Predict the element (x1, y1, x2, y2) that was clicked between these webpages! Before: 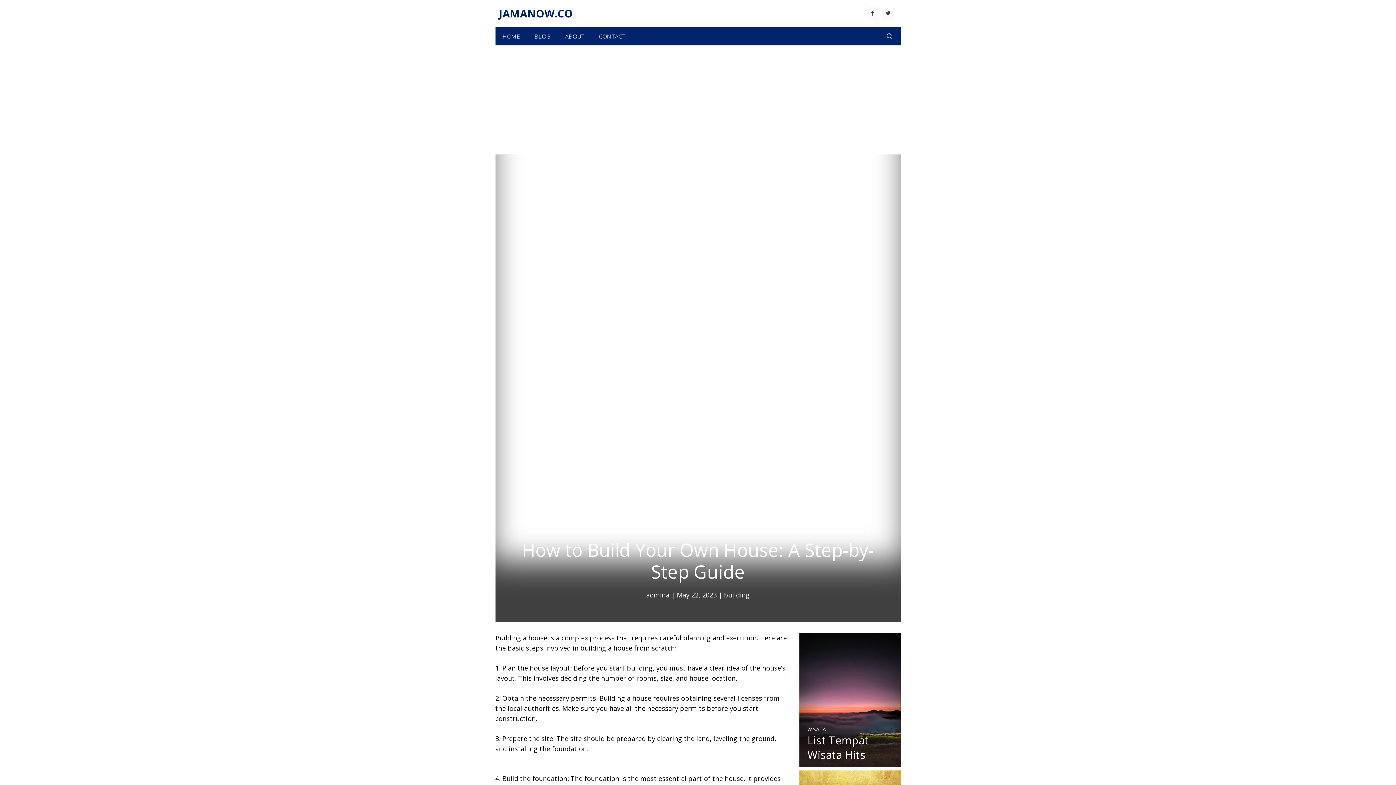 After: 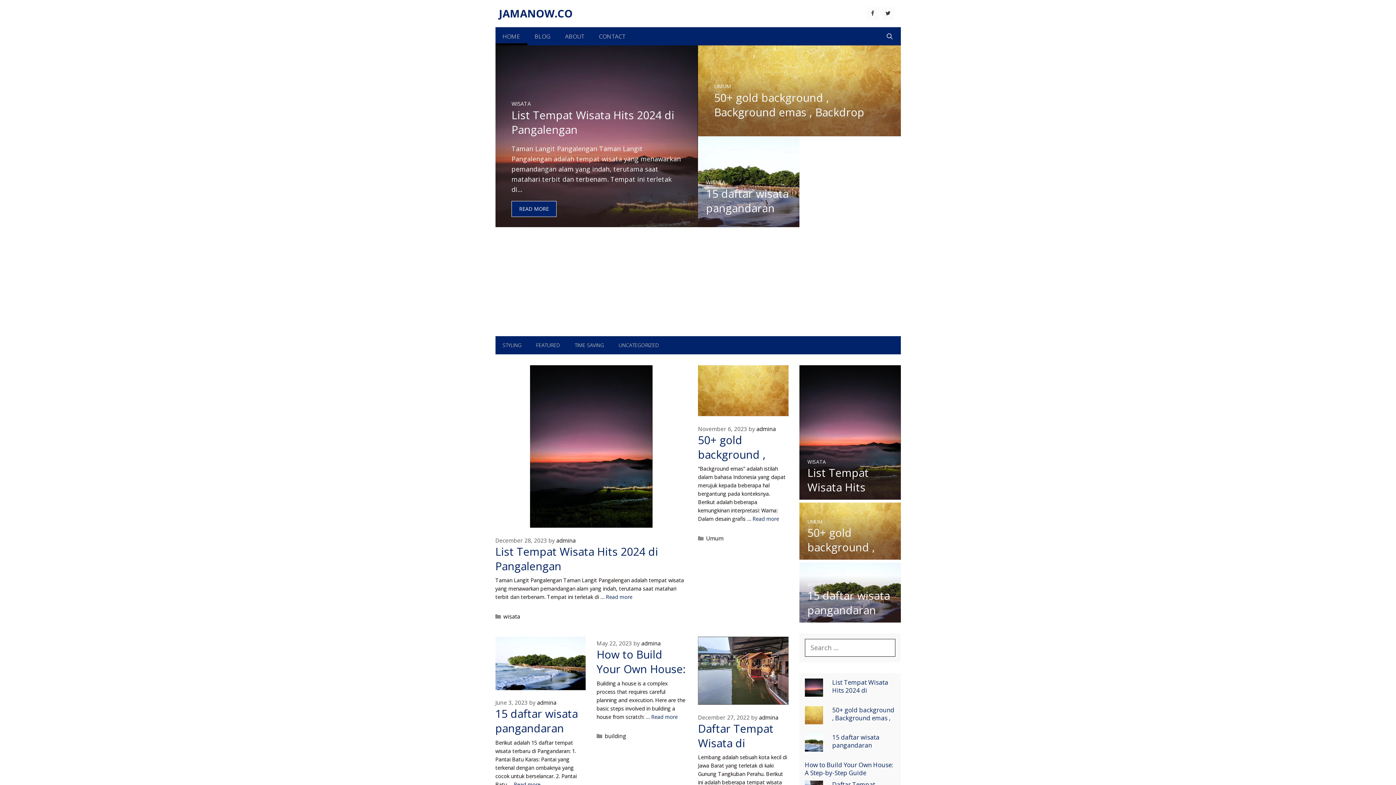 Action: bbox: (646, 591, 669, 599) label: admina